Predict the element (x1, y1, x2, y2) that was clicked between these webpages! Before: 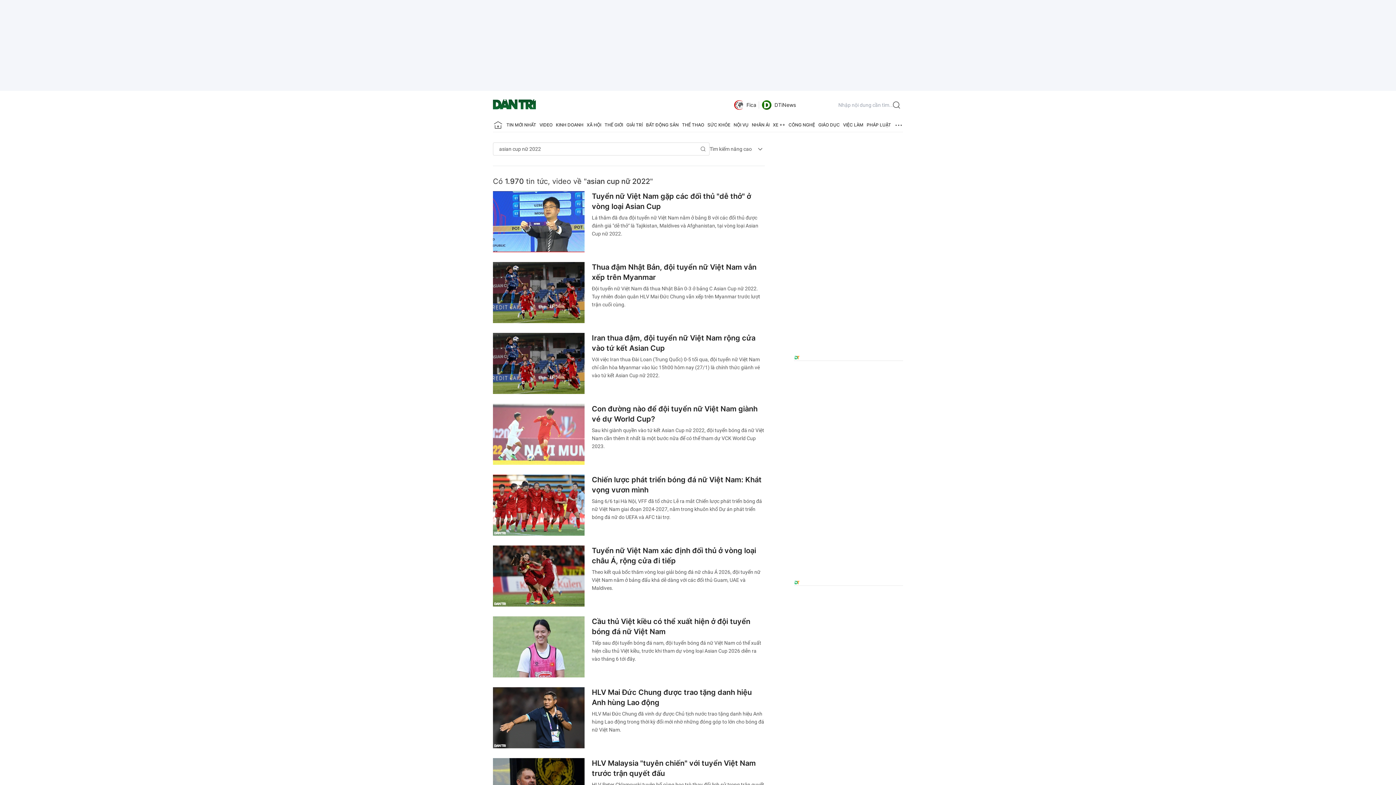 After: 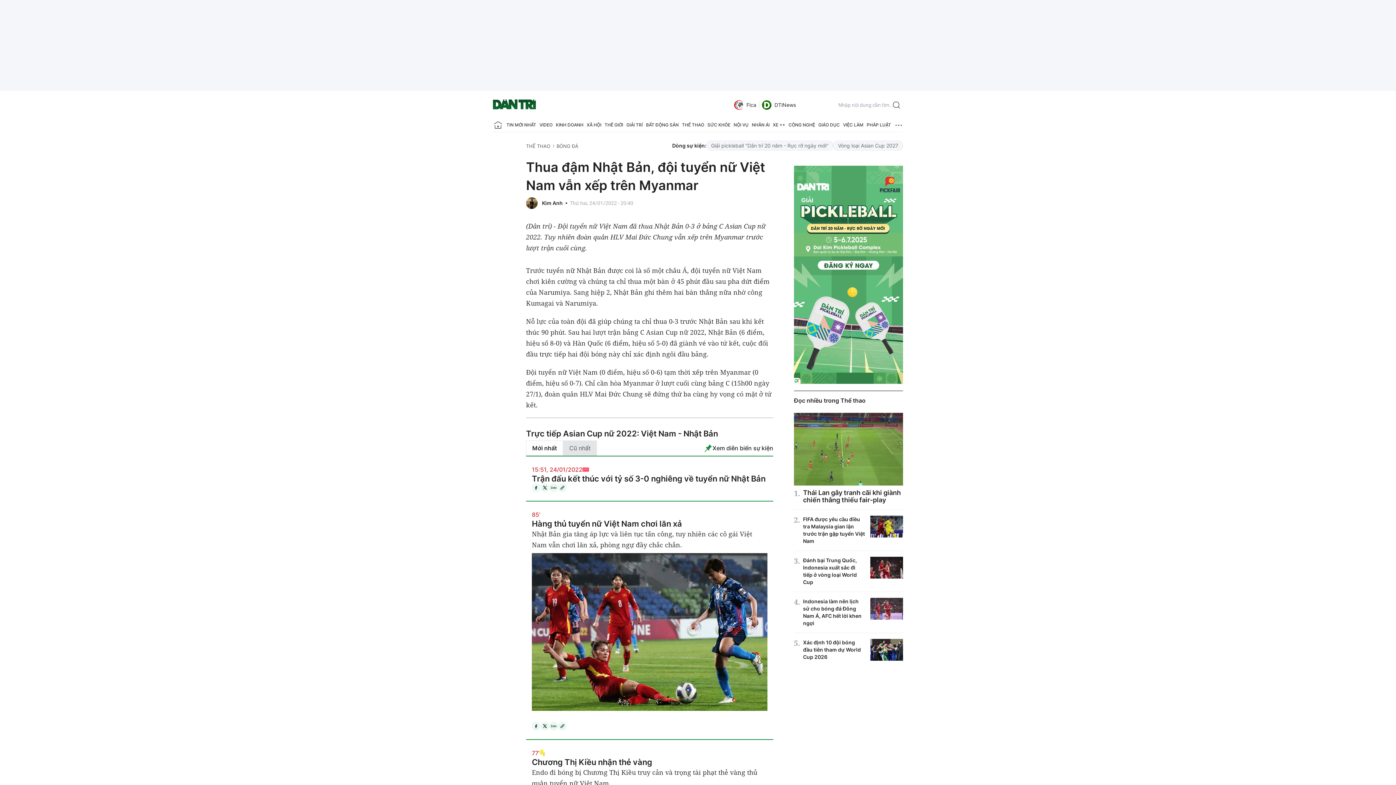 Action: bbox: (493, 262, 584, 323)